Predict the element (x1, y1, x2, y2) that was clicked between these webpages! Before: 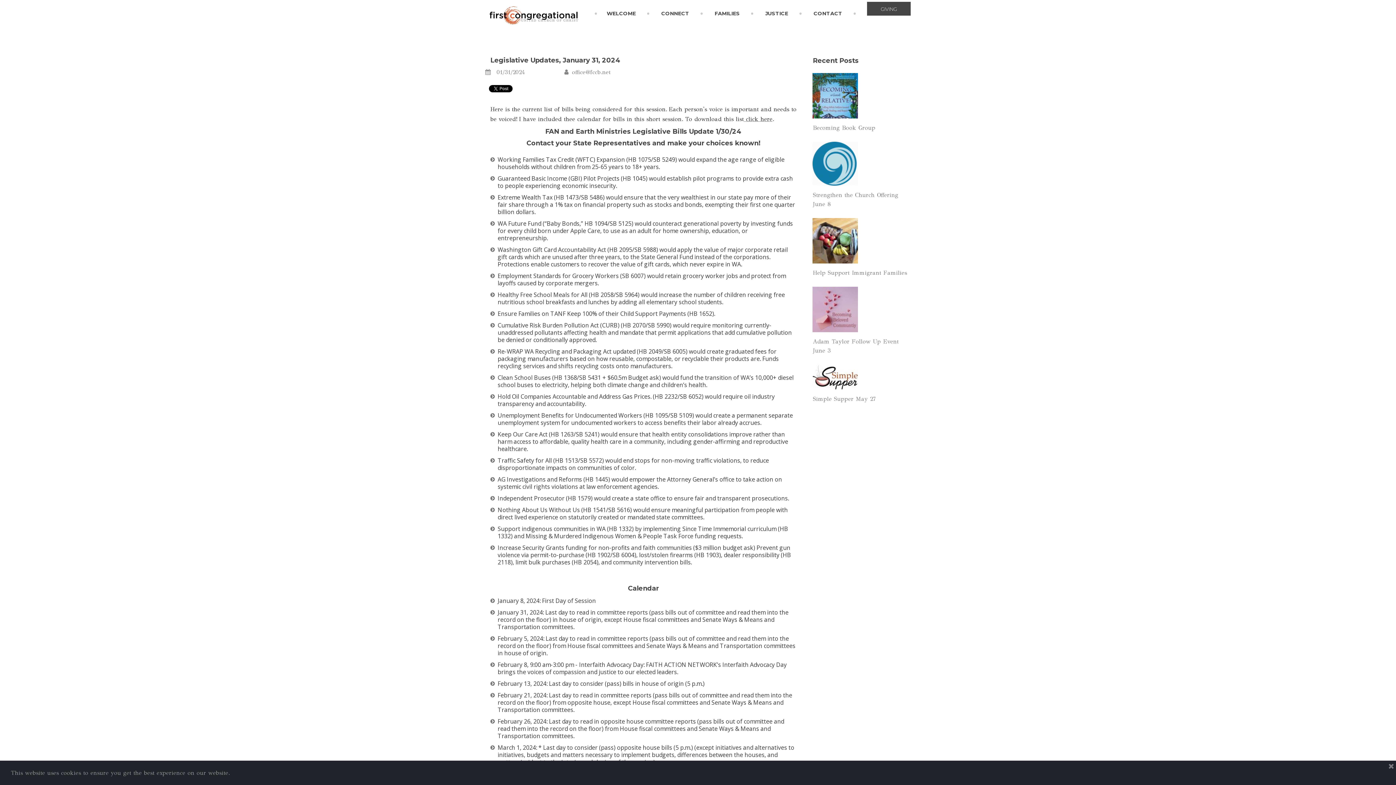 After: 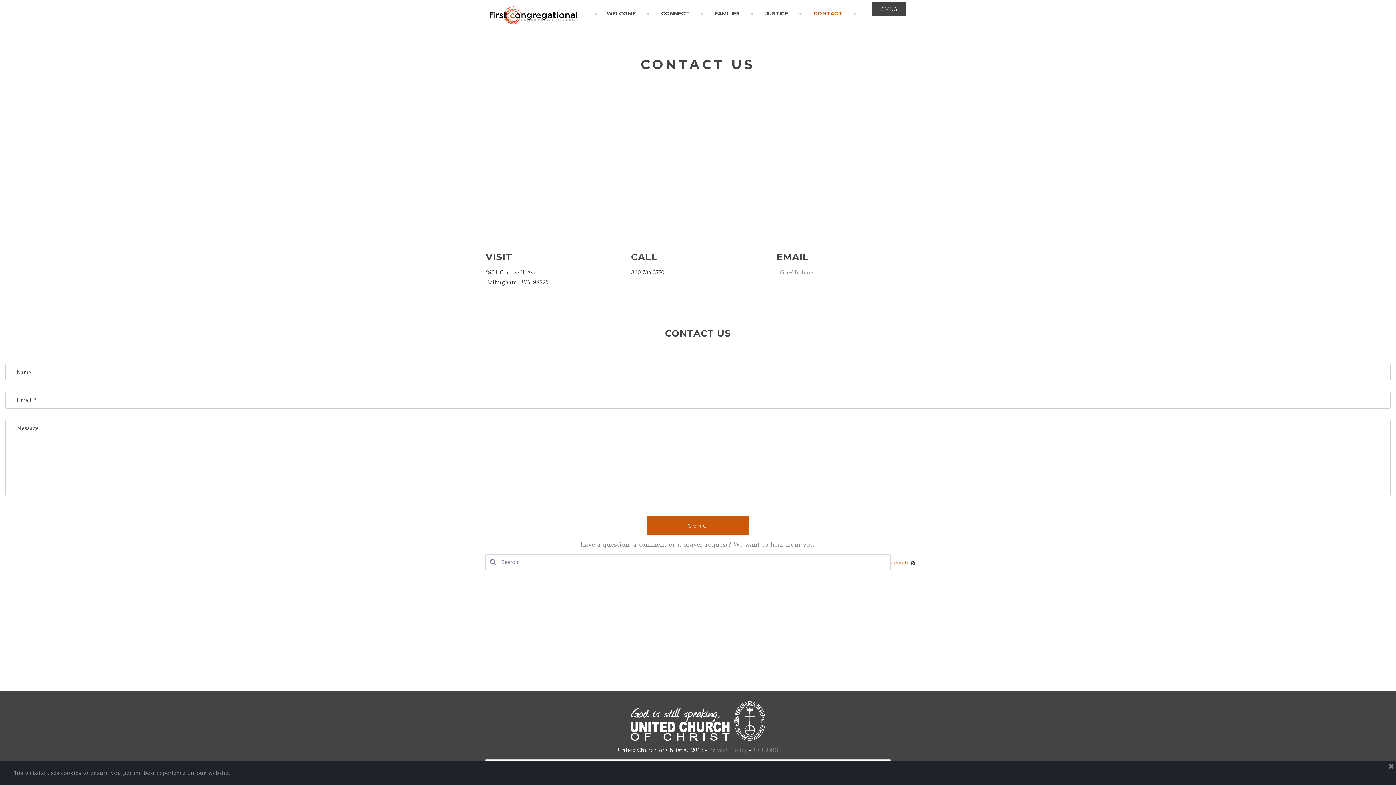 Action: bbox: (801, 6, 856, 20) label: CONTACT